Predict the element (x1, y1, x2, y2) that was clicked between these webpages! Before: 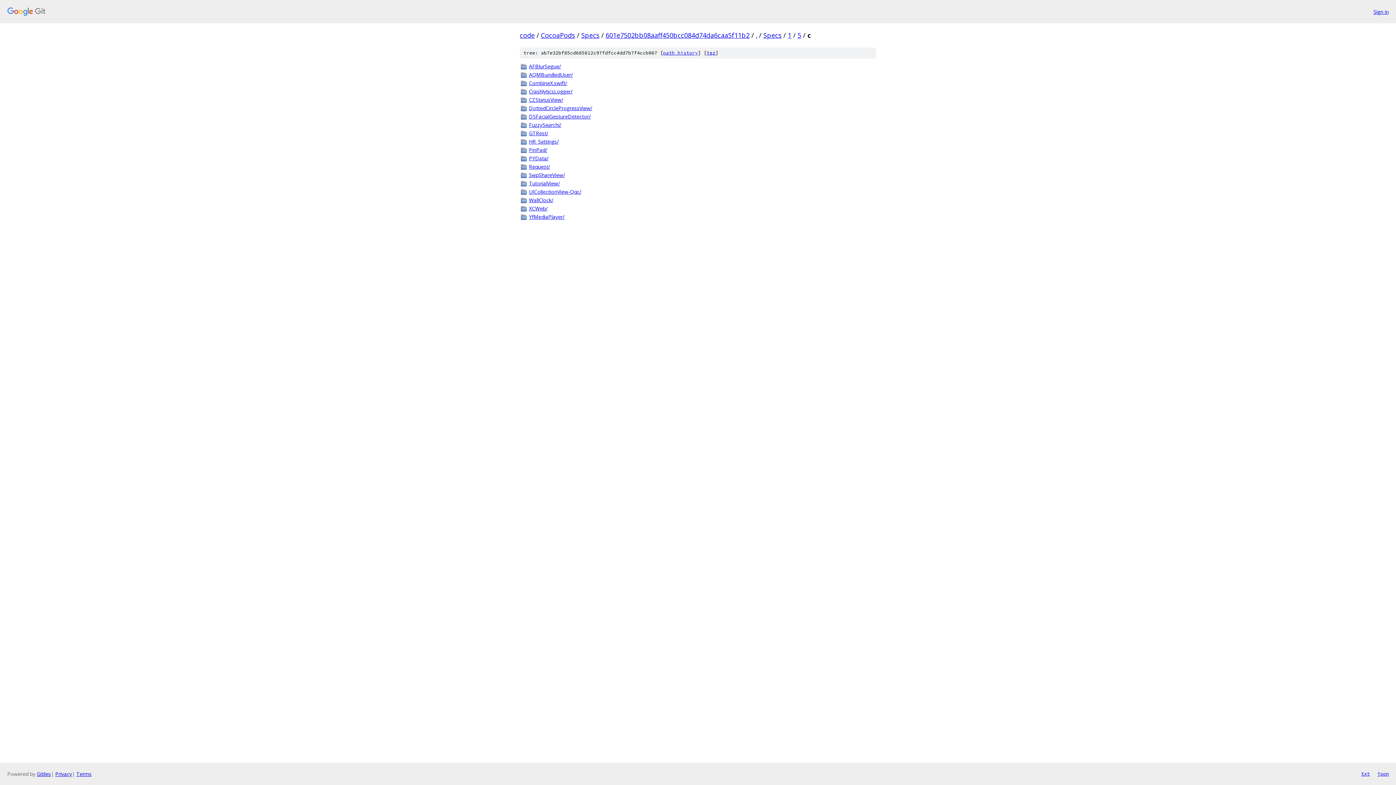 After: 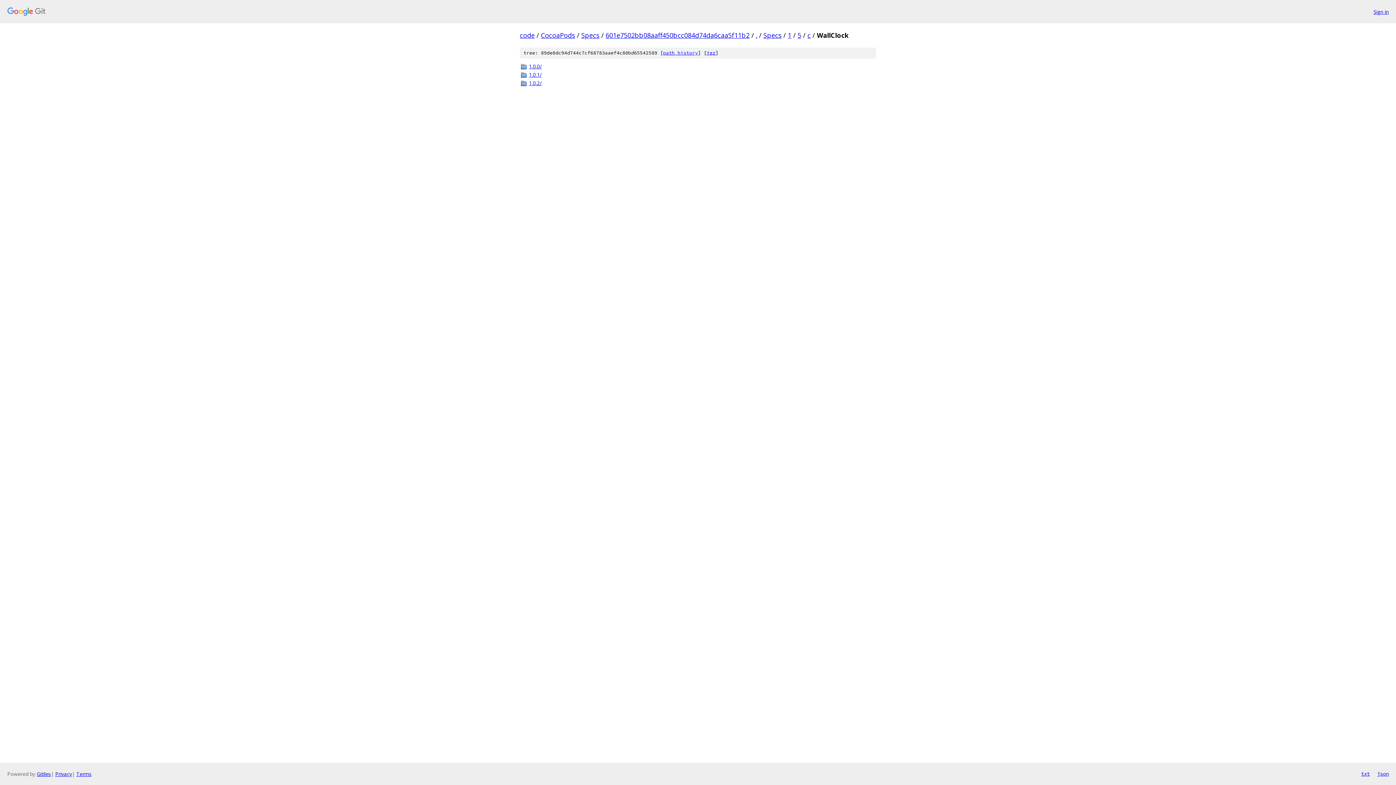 Action: label: WallClock/ bbox: (529, 196, 876, 204)